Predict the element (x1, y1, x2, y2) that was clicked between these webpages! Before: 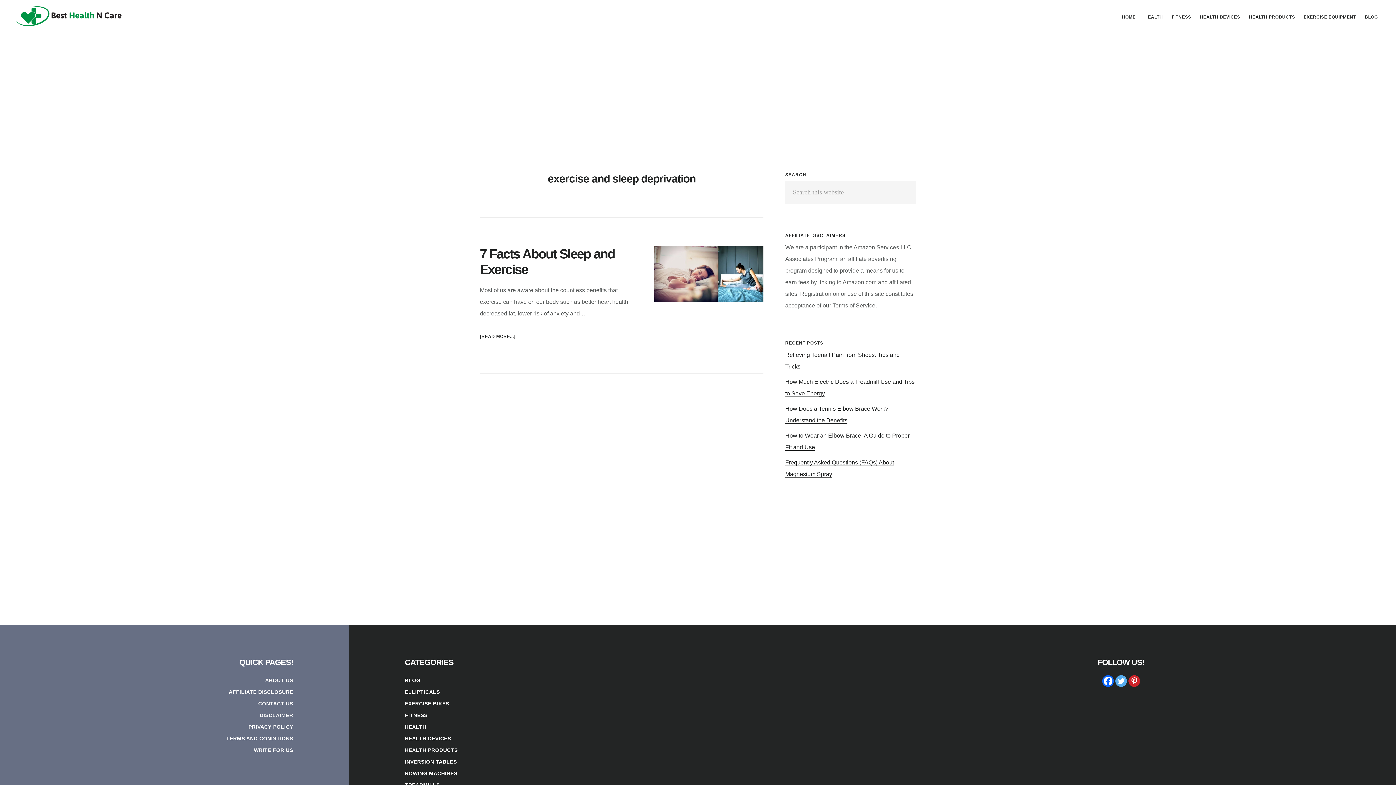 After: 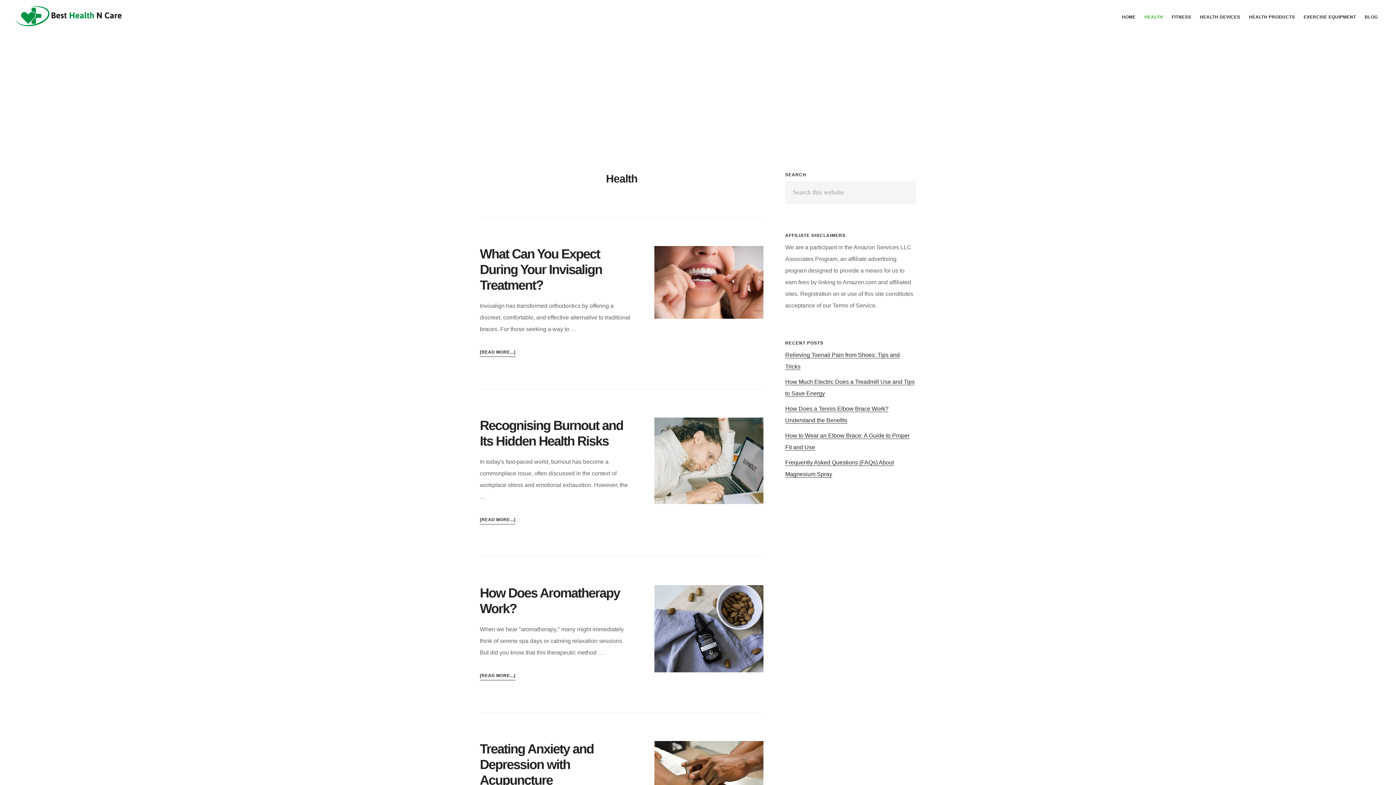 Action: bbox: (1141, 11, 1166, 22) label: HEALTH